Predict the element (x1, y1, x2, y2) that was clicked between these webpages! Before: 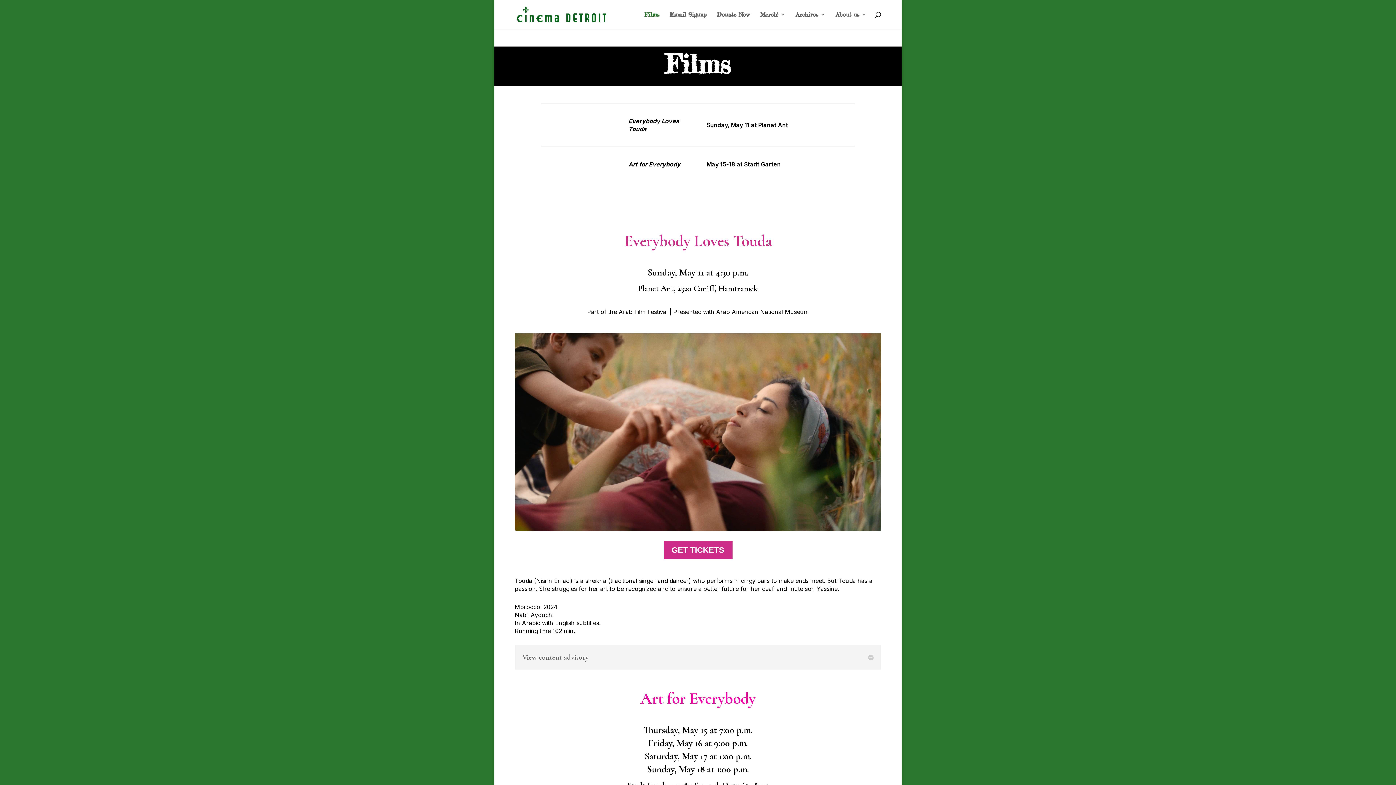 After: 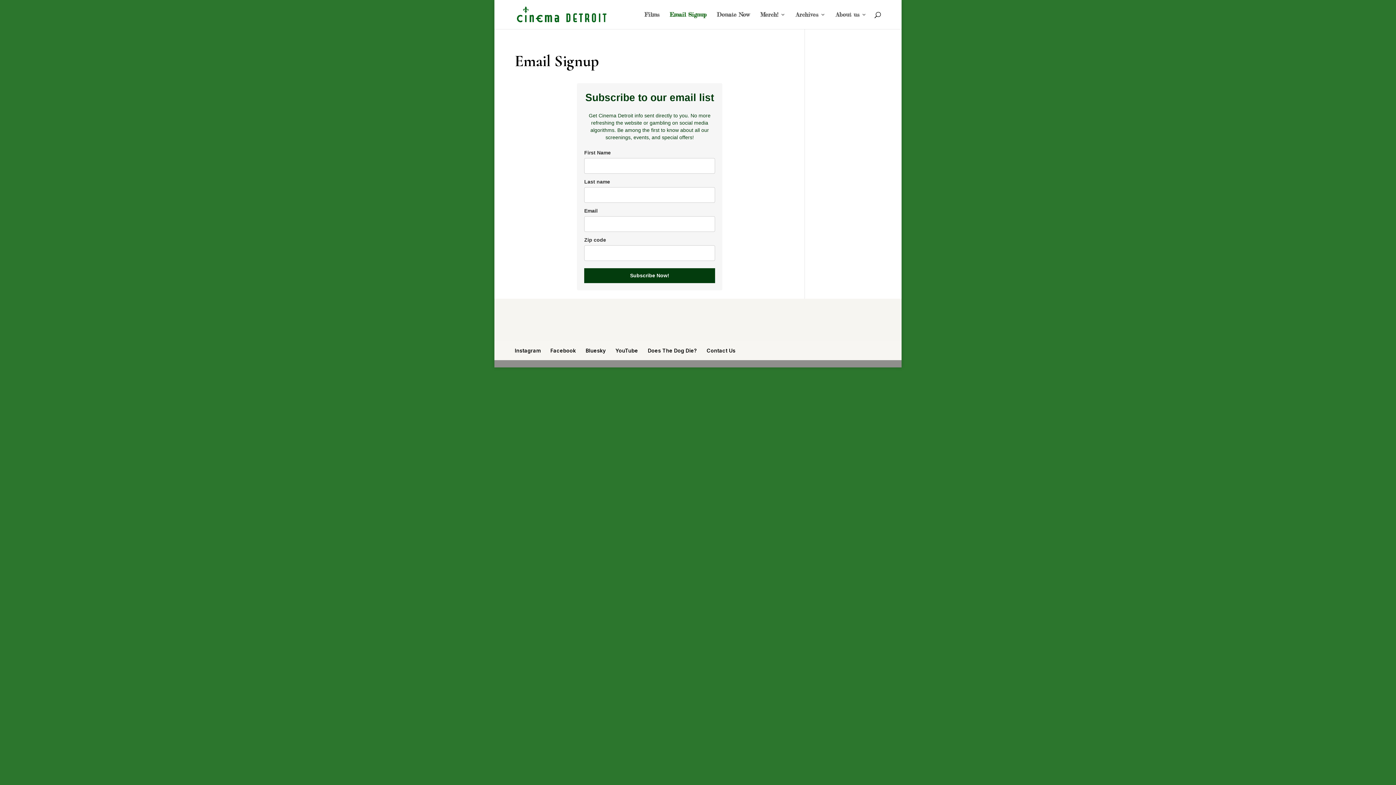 Action: bbox: (669, 12, 706, 29) label: Email Signup